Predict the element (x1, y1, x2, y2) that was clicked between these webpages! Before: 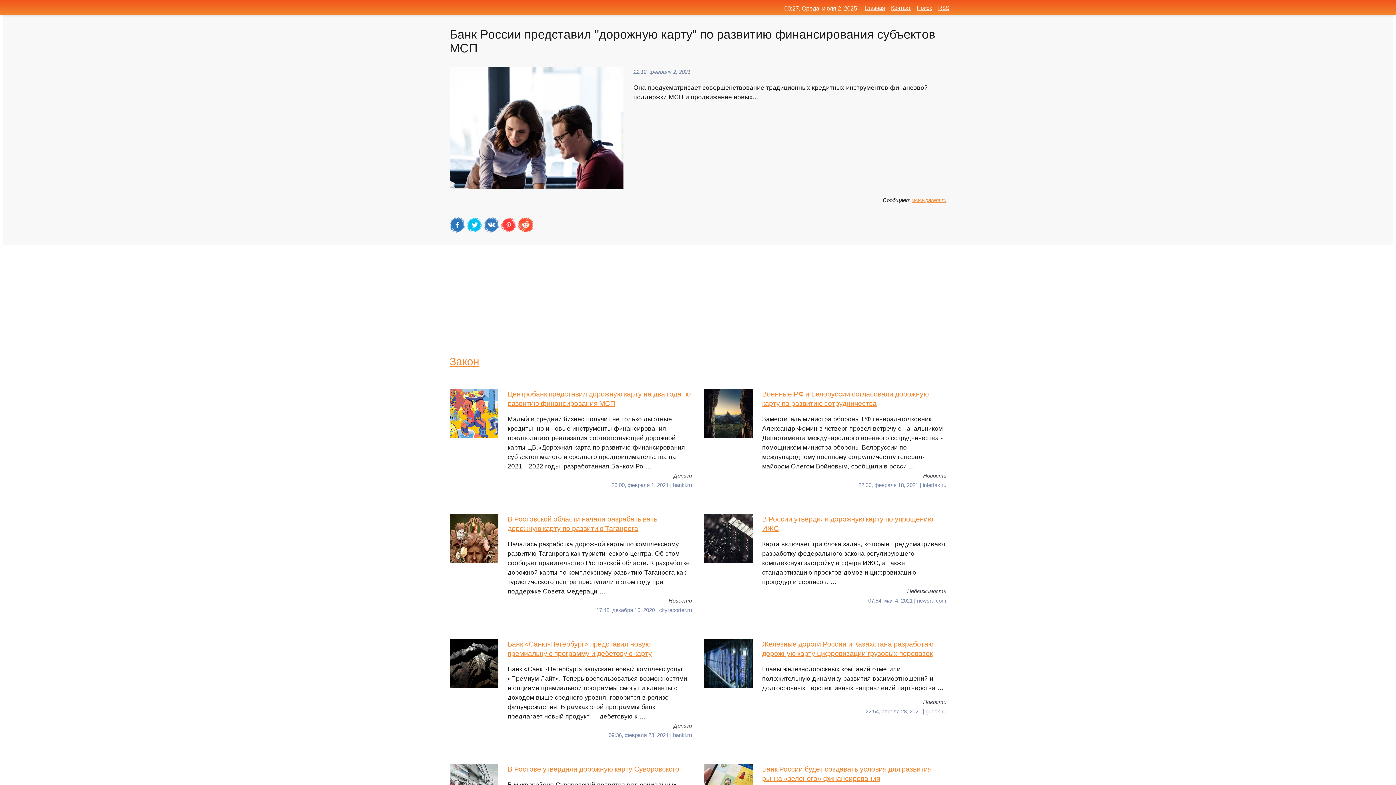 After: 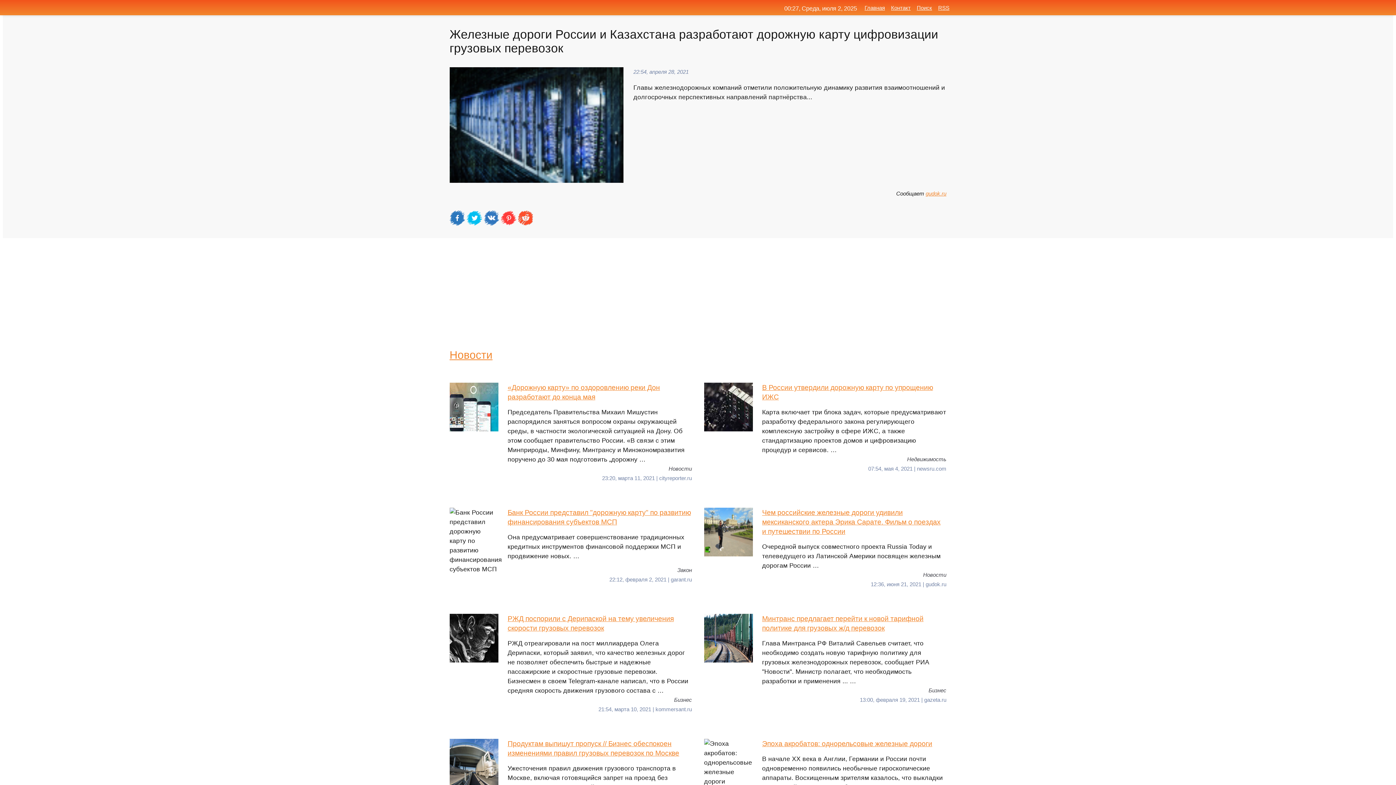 Action: label: Железные дороги России и Казахстана разработают дорожную карту цифровизации грузовых перевозок
Главы железнодорожных компаний отметили положительную динамику развития взаимоотношений и долгосрочных перспективных направлений партнёрства … bbox: (704, 639, 946, 697)